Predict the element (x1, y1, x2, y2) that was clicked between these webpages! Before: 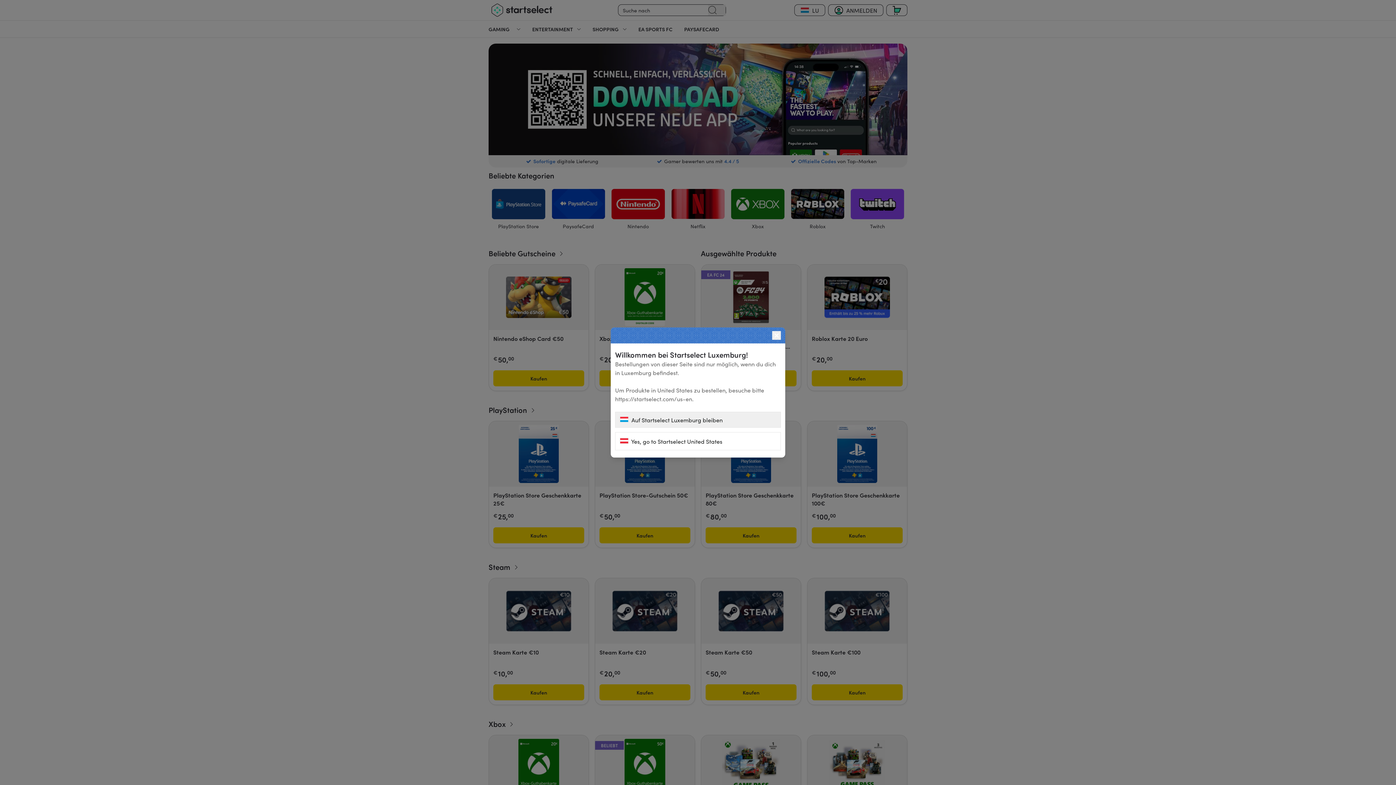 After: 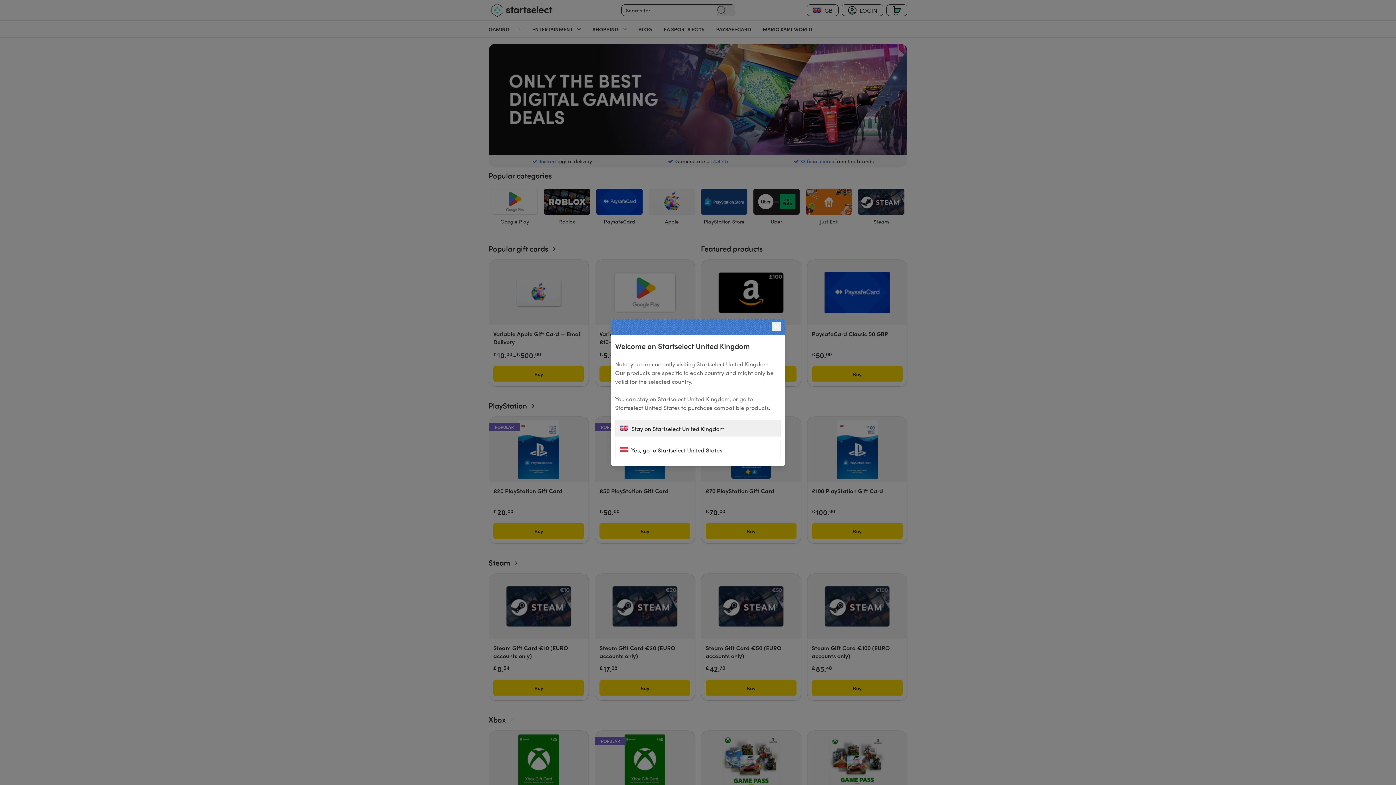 Action: label:  Yes, go to Startselect United States bbox: (615, 432, 781, 450)